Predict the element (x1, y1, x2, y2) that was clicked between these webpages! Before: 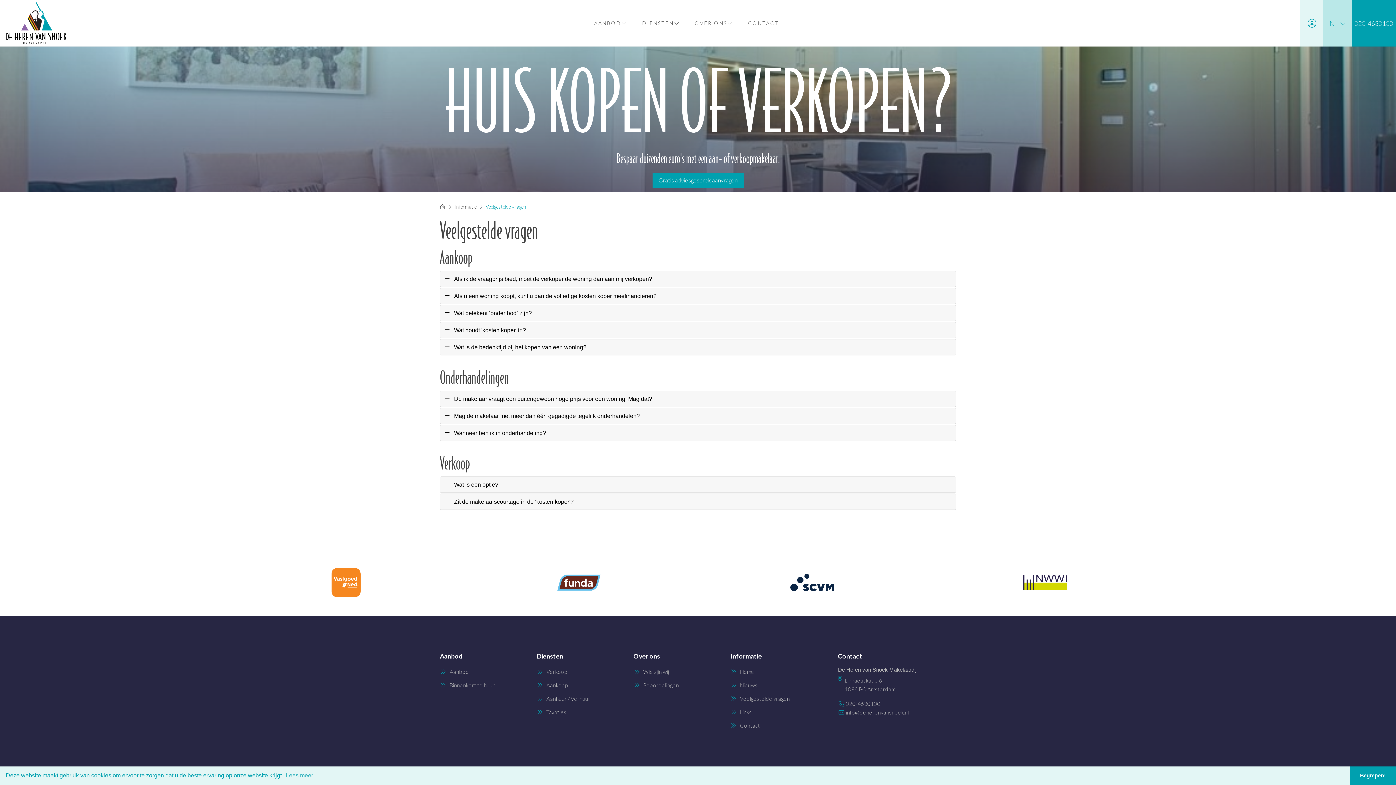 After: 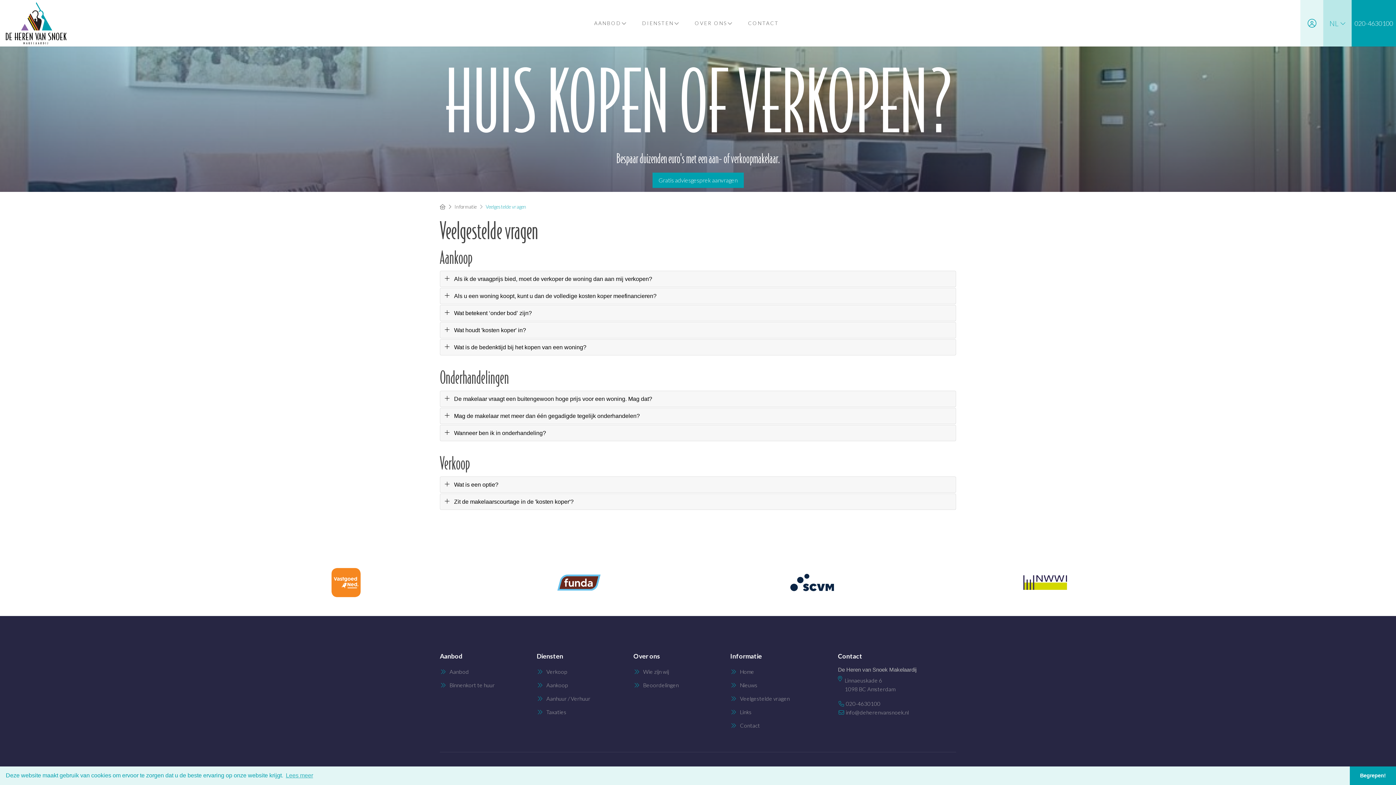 Action: bbox: (557, 568, 601, 597) label: Funda